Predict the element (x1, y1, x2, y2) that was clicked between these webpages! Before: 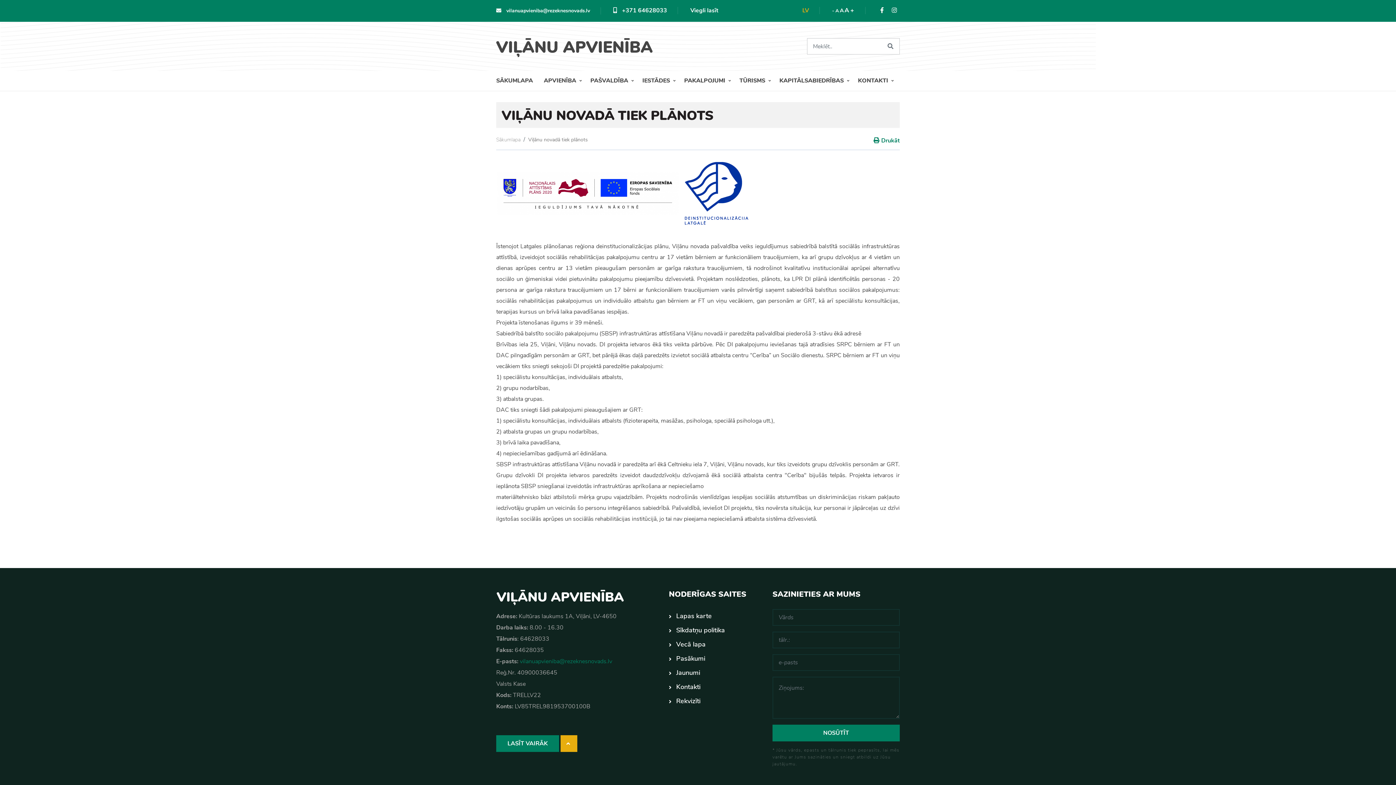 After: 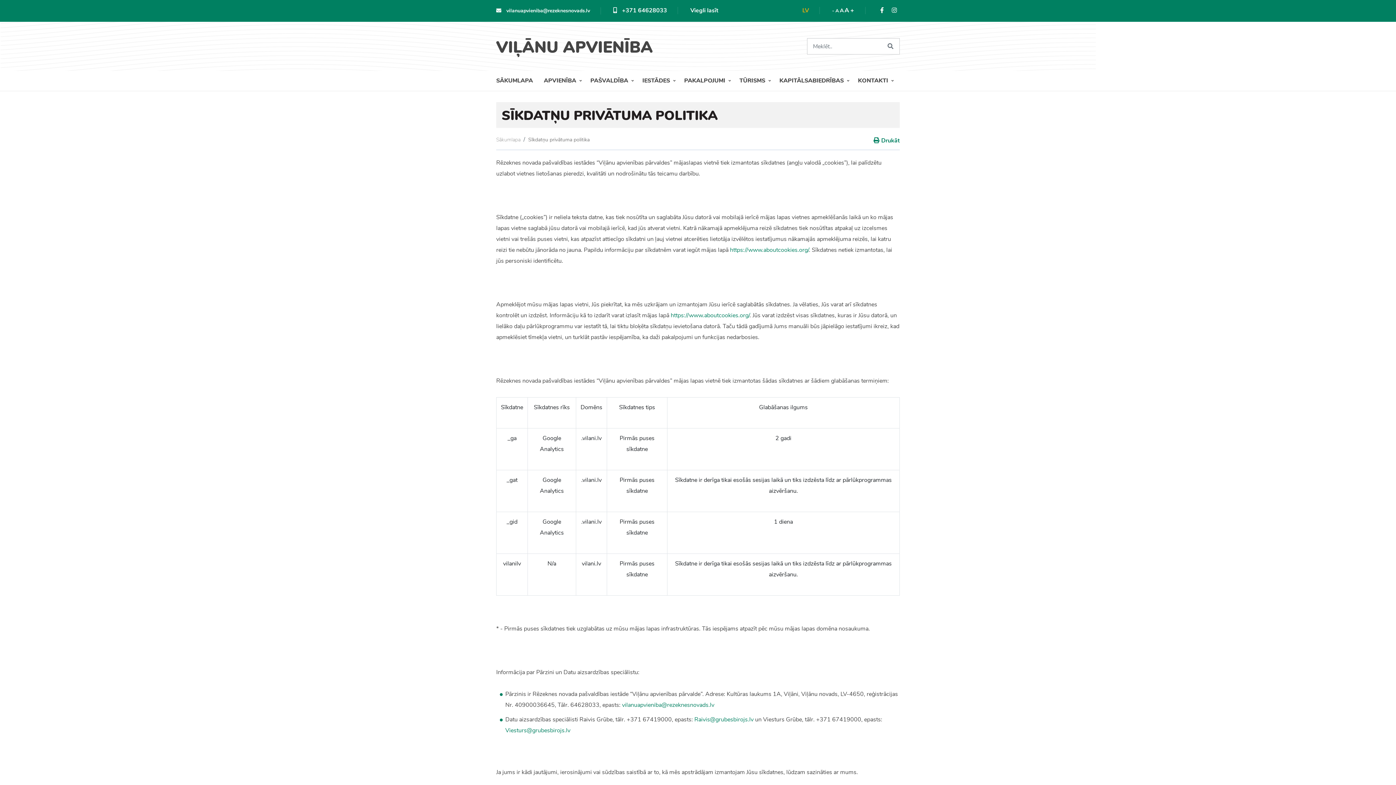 Action: bbox: (669, 623, 761, 637) label: Sīkdatņu politika